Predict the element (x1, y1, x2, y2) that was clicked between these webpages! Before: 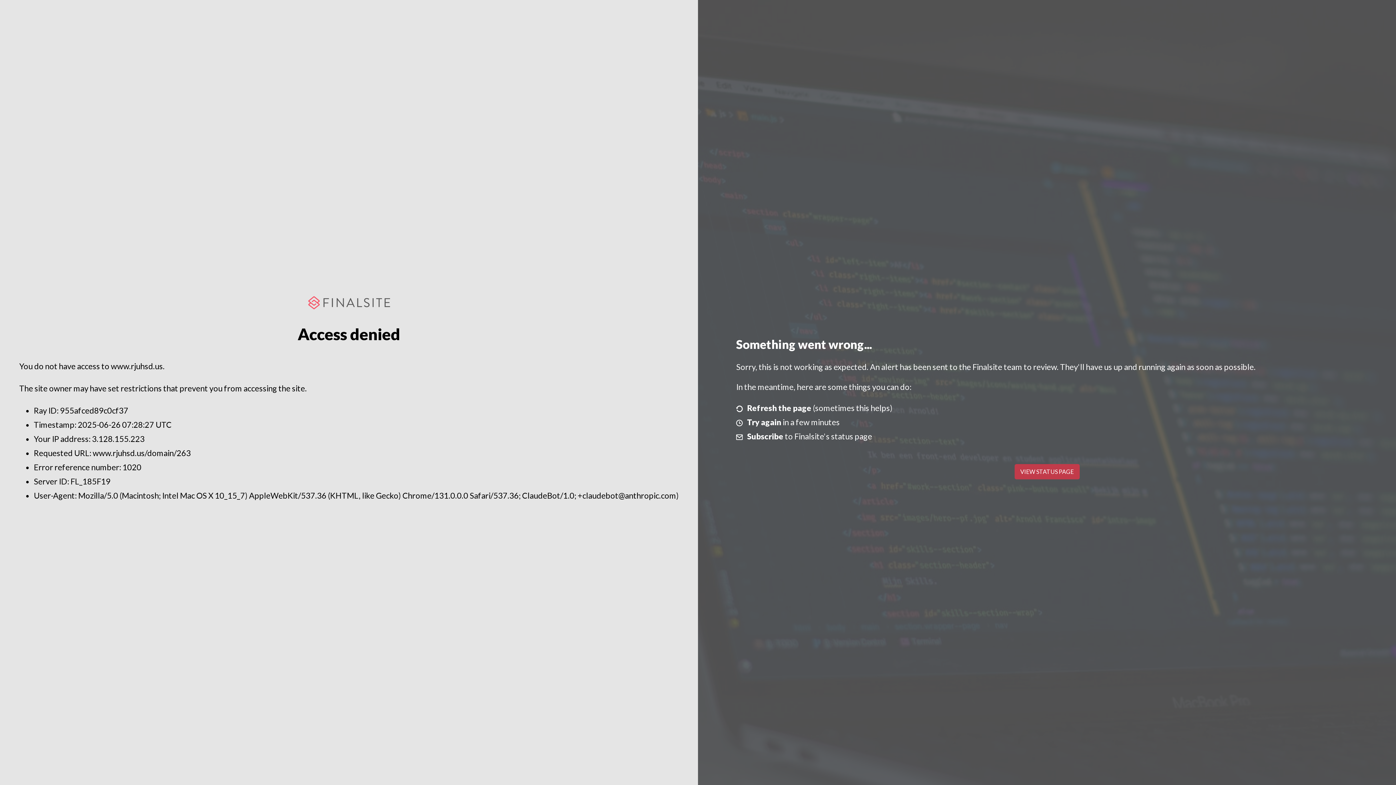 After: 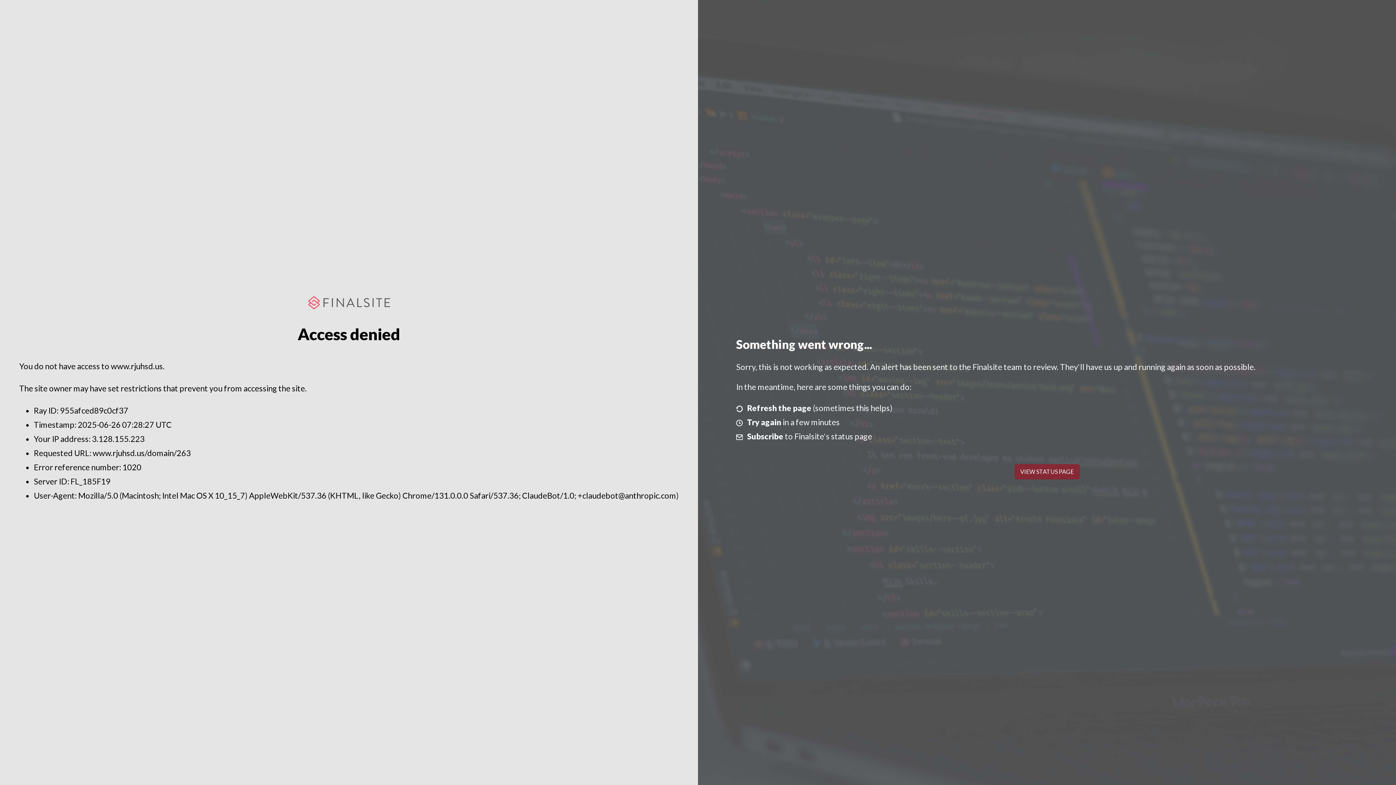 Action: bbox: (1014, 464, 1079, 479) label: VIEW STATUS PAGE